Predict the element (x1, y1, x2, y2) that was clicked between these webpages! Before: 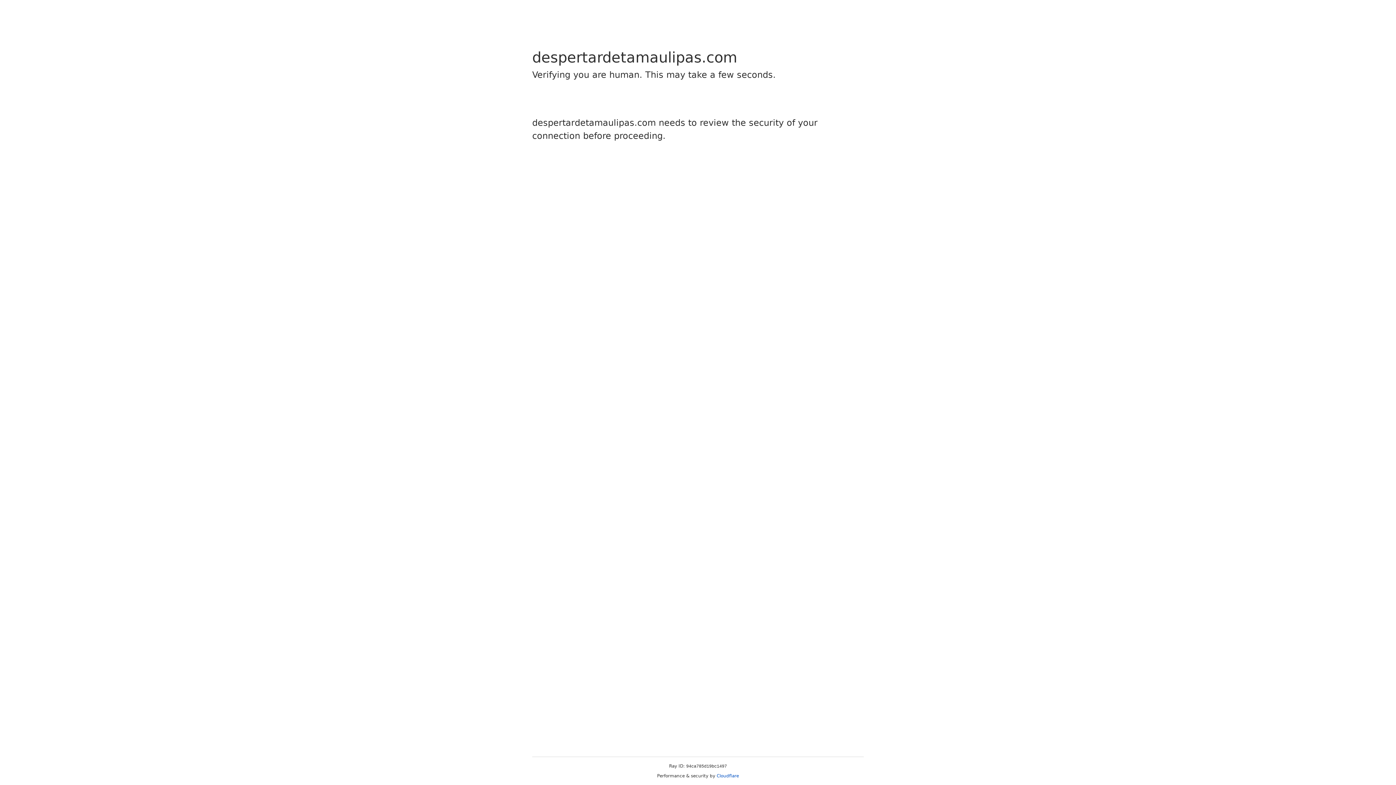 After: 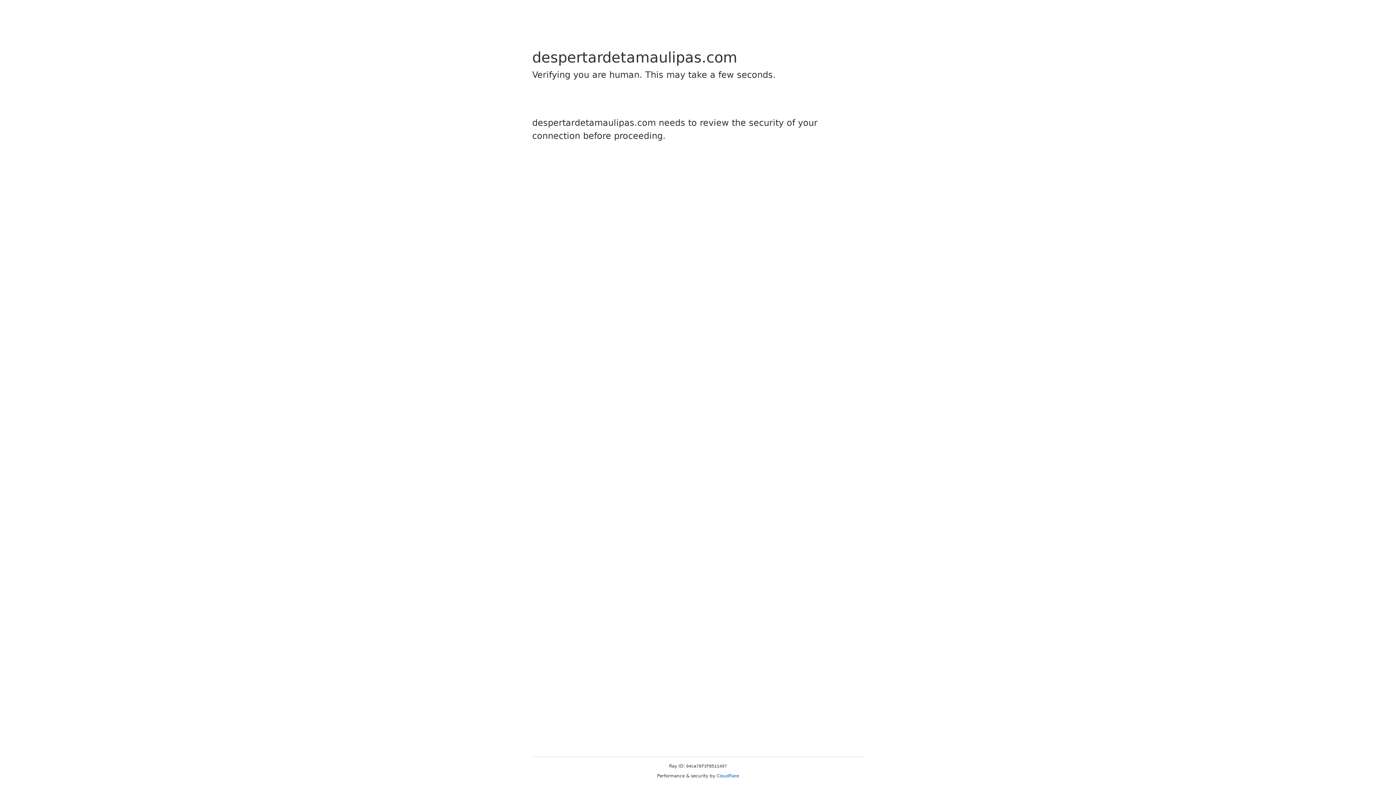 Action: bbox: (716, 773, 739, 778) label: Cloudflare